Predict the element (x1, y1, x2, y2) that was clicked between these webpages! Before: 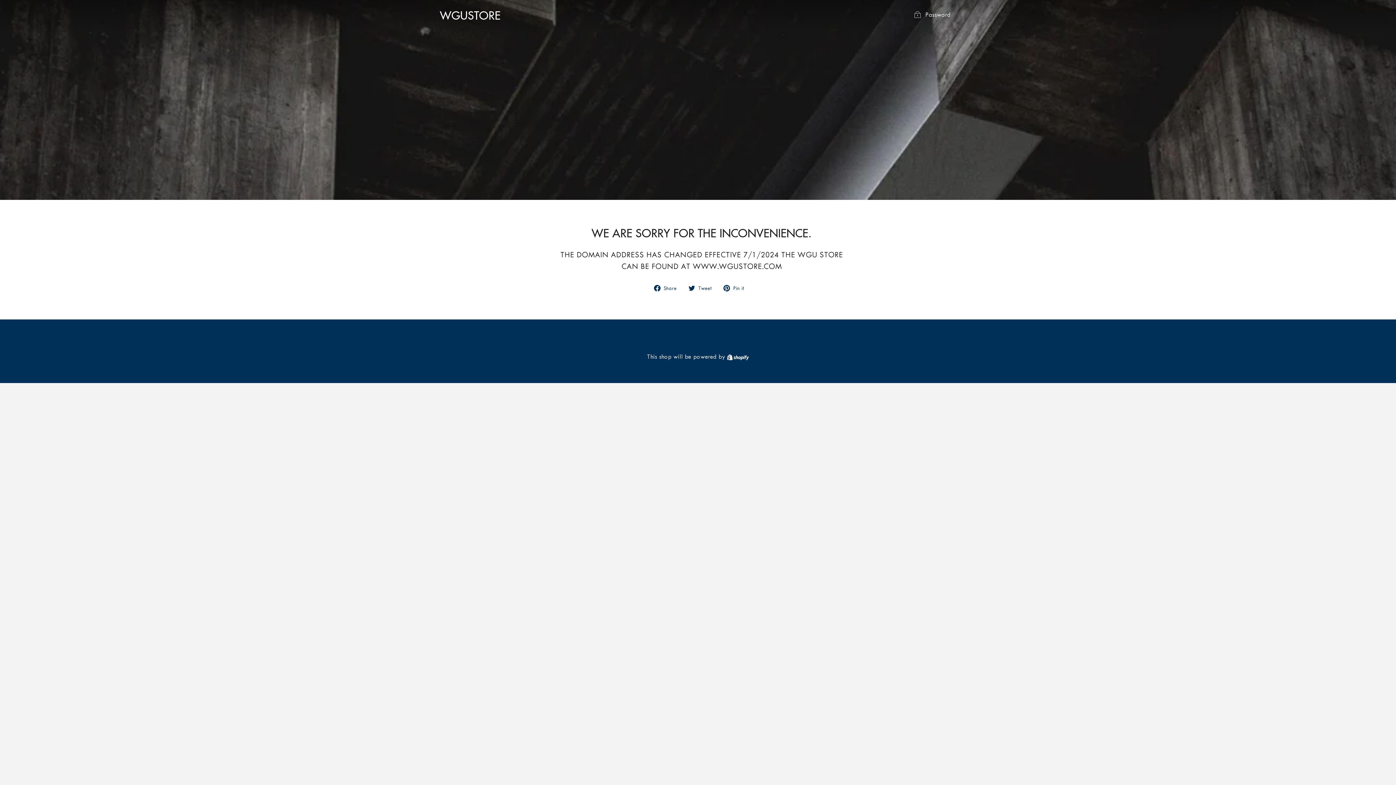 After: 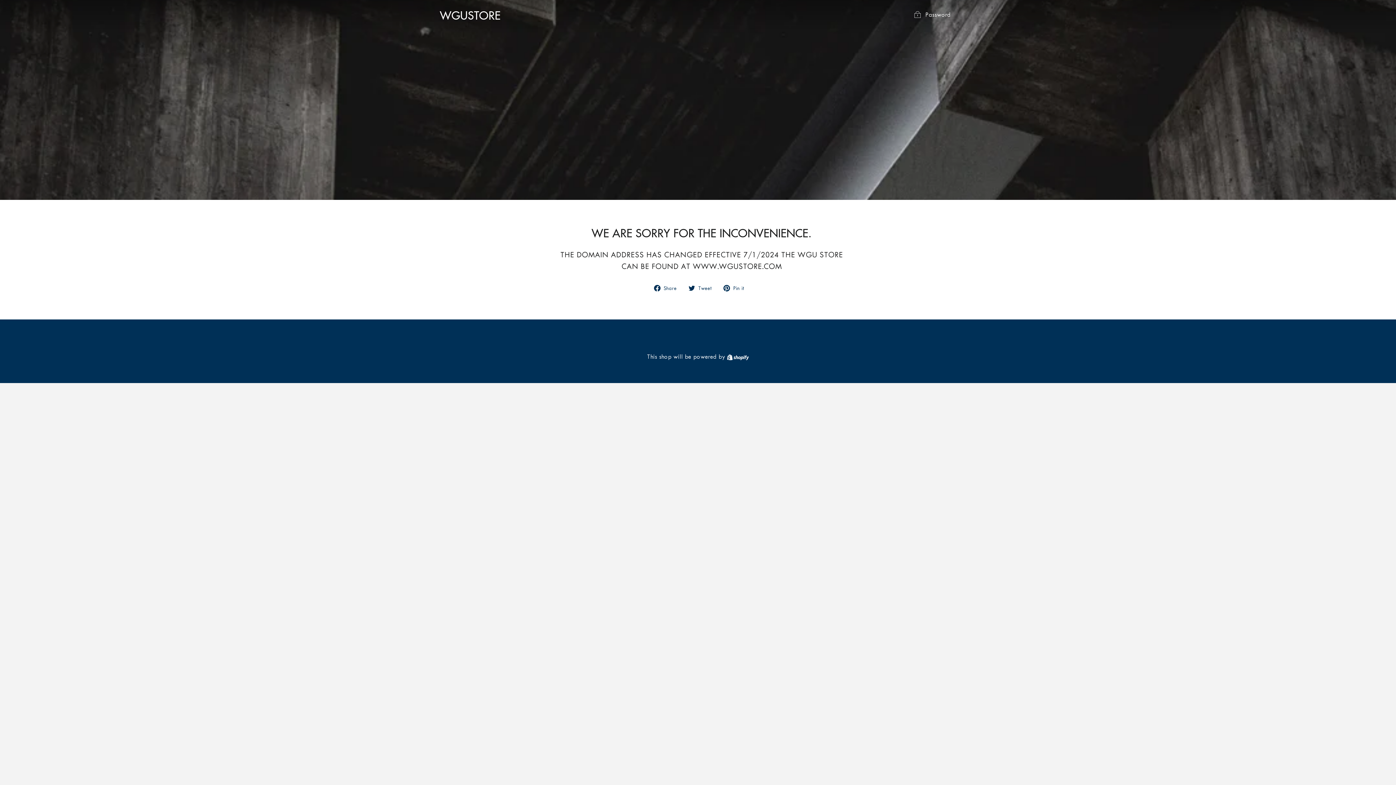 Action: bbox: (688, 283, 717, 292) label:  Tweet
Tweet on Twitter